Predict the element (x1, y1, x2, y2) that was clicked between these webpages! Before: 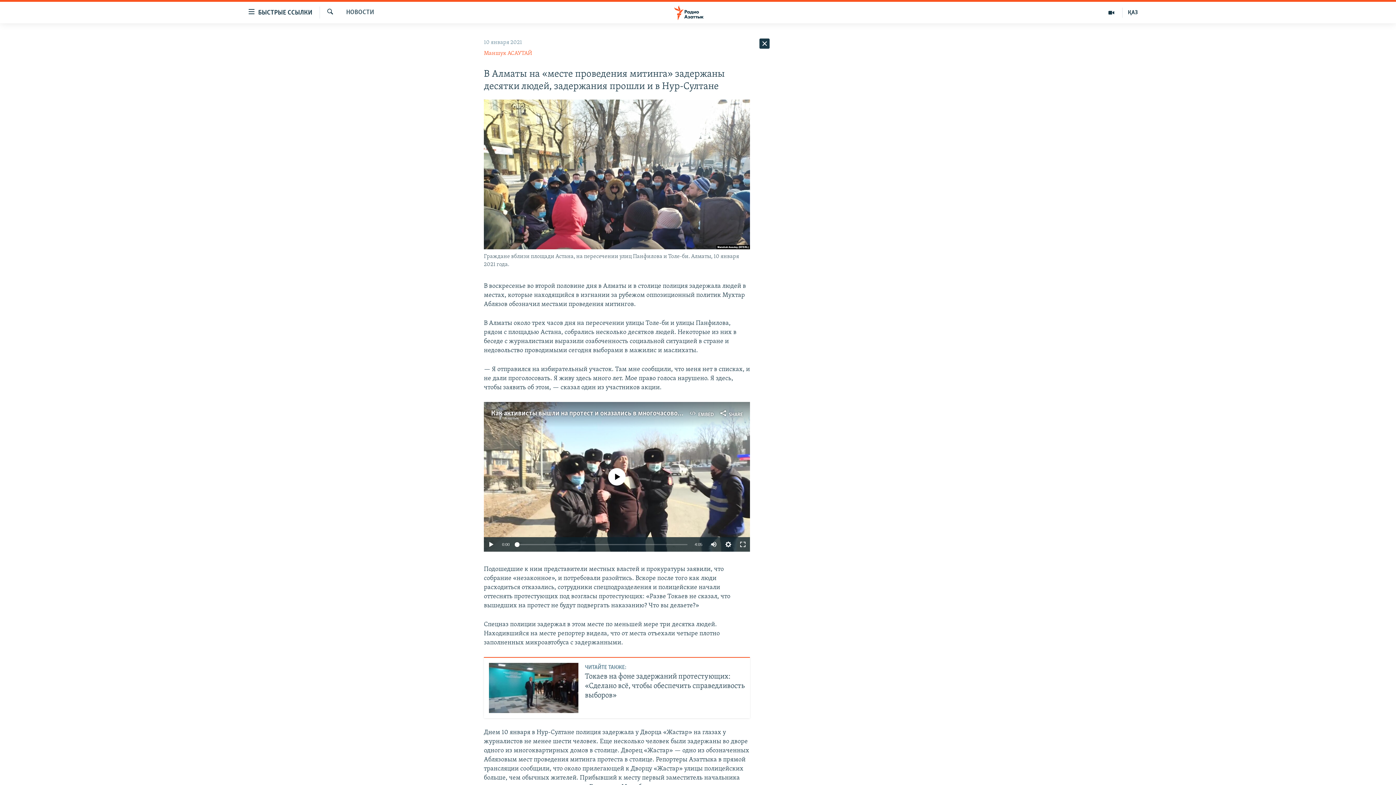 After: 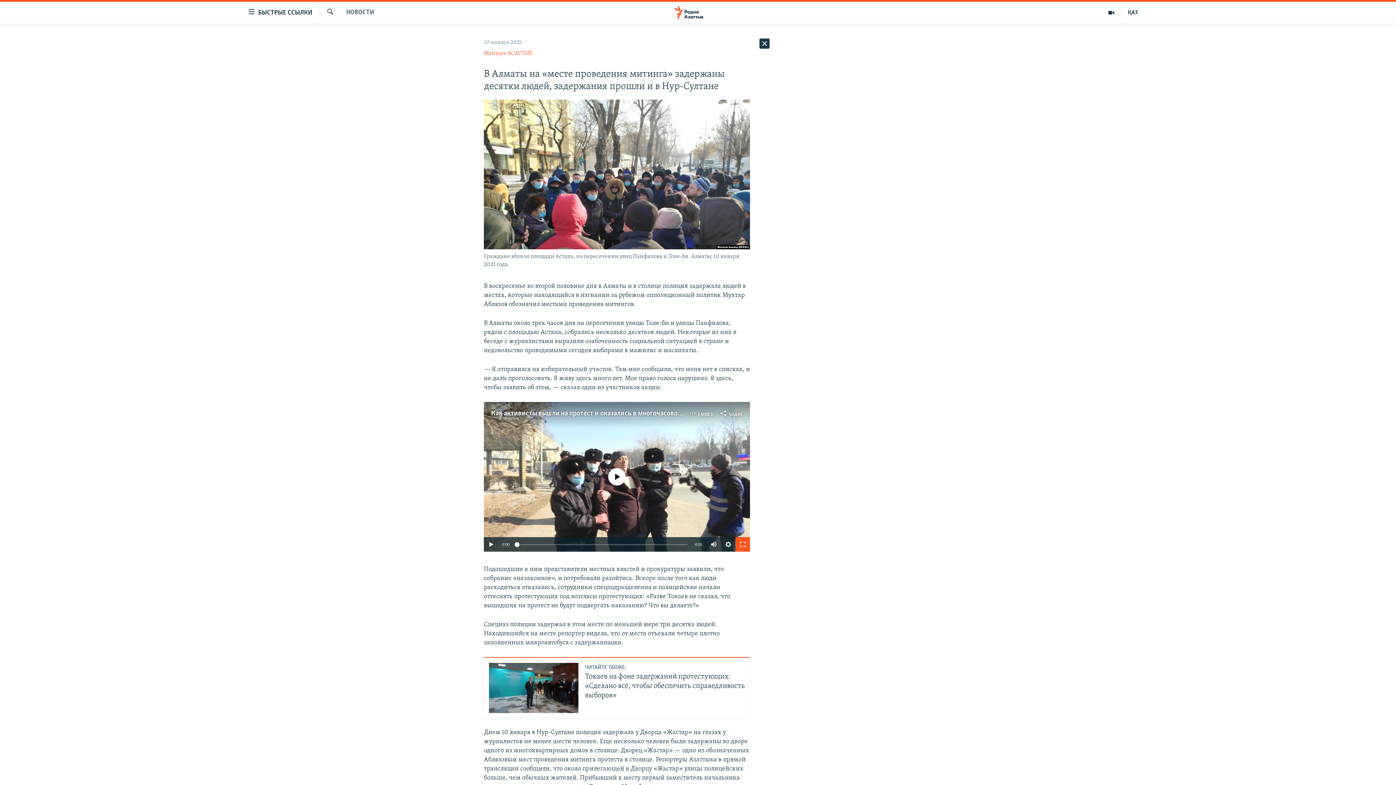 Action: bbox: (735, 537, 750, 552)